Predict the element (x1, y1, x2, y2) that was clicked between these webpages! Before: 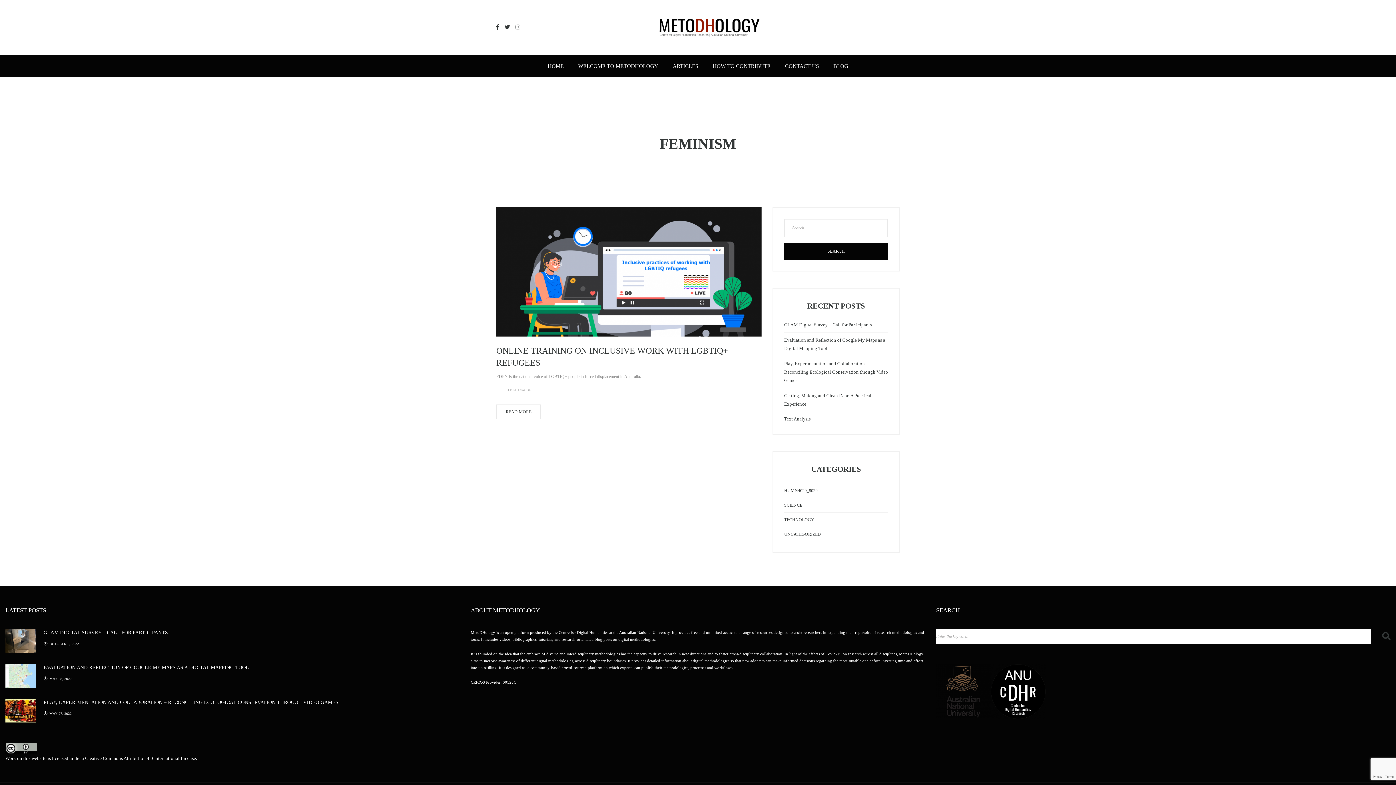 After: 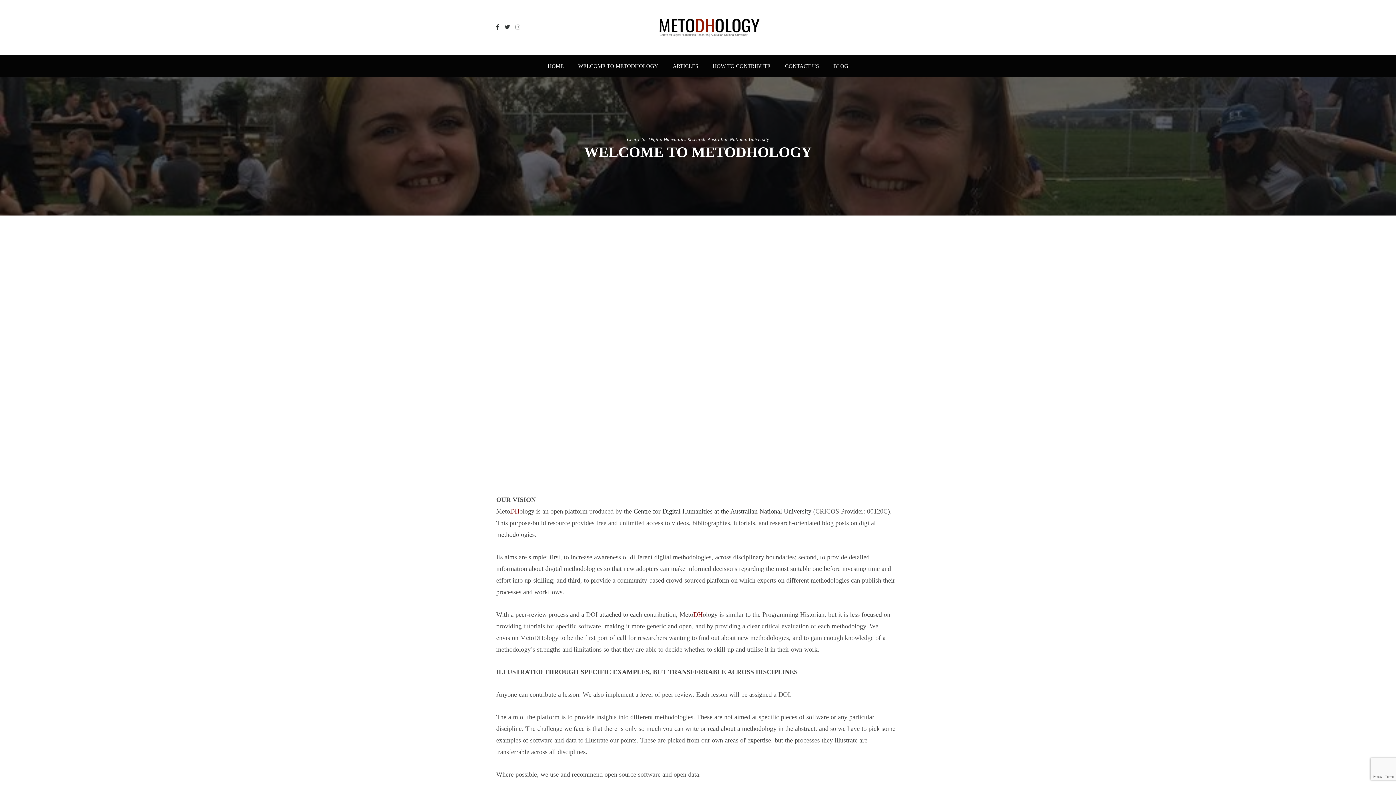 Action: bbox: (571, 55, 665, 77) label: WELCOME TO METODHOLOGY